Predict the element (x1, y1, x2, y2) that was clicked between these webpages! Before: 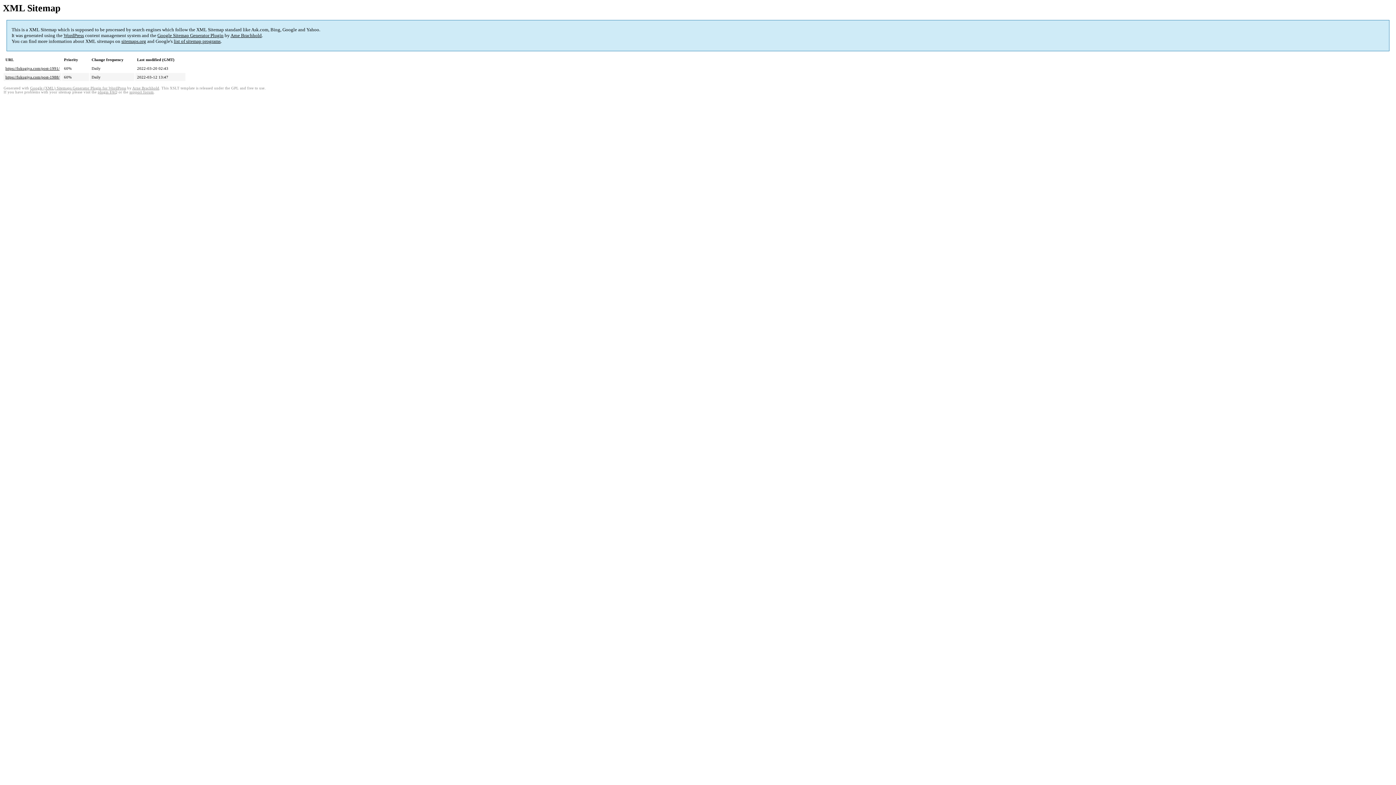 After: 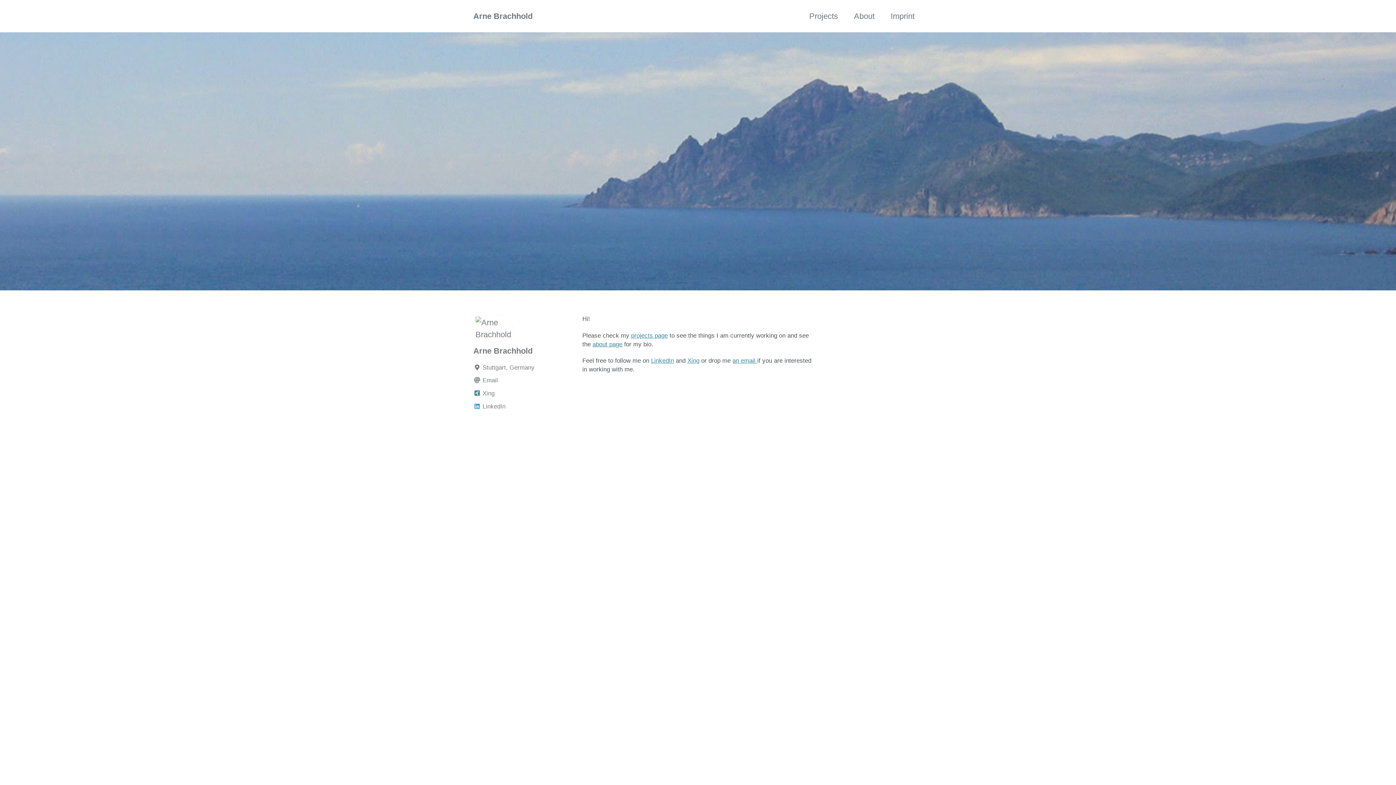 Action: label: Arne Brachhold bbox: (132, 86, 159, 90)